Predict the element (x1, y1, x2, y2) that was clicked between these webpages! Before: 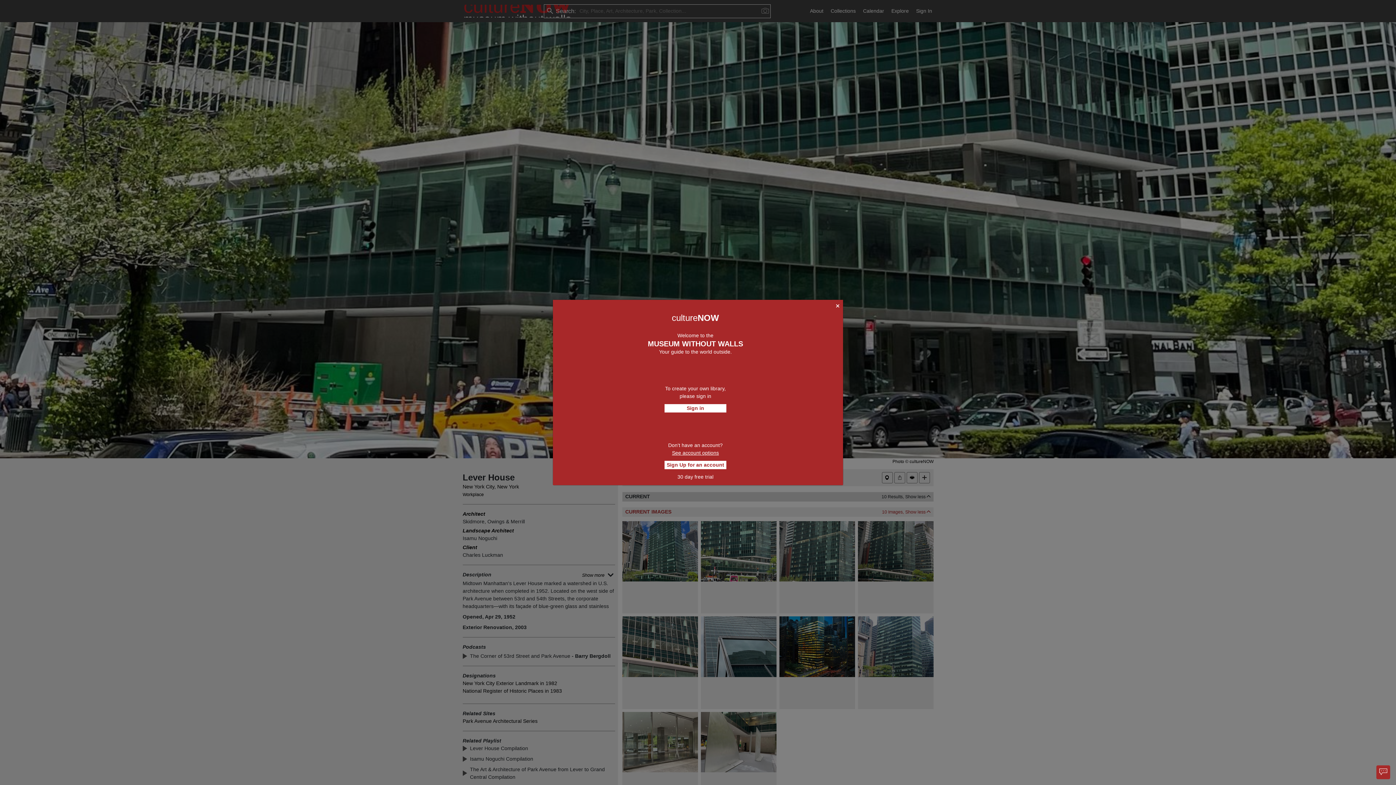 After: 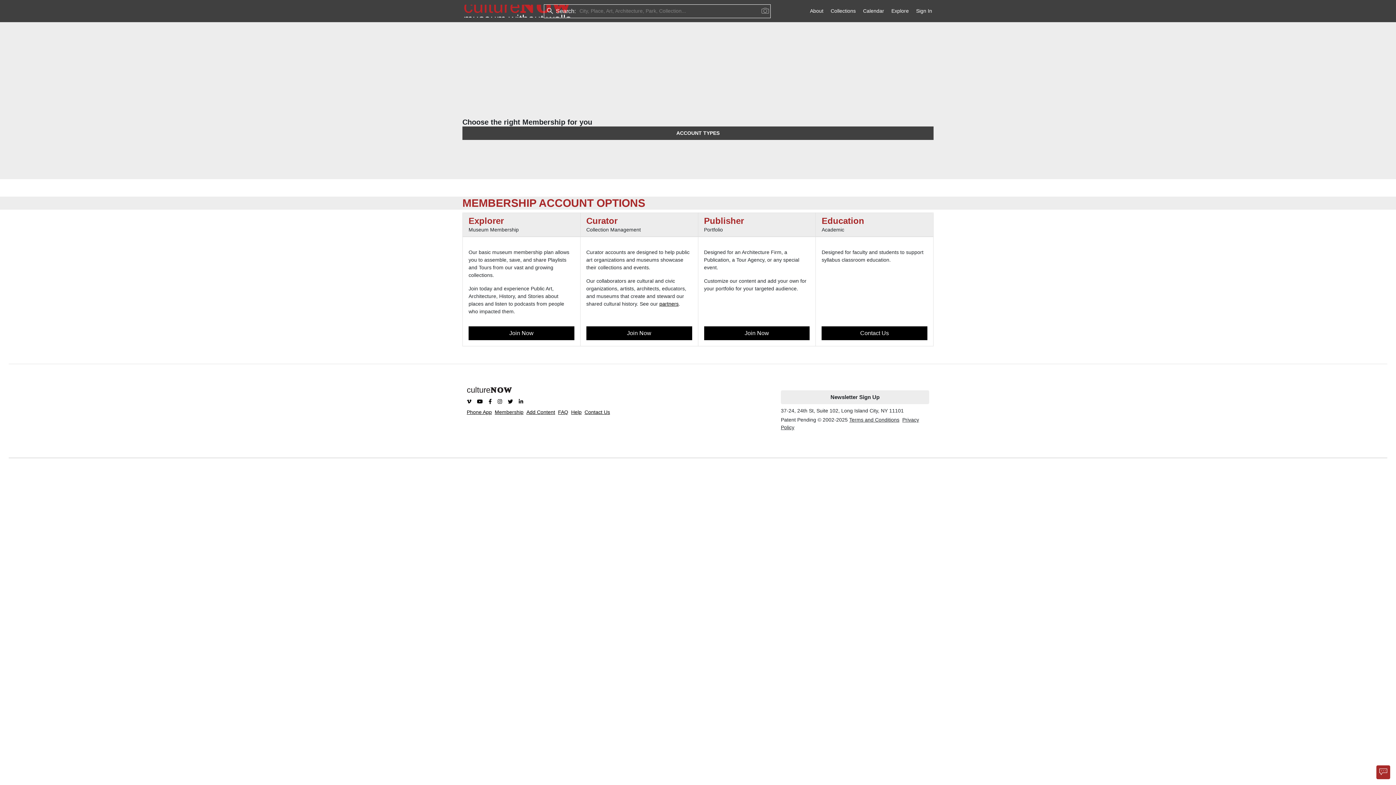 Action: bbox: (664, 461, 726, 469) label: Sign Up for an account